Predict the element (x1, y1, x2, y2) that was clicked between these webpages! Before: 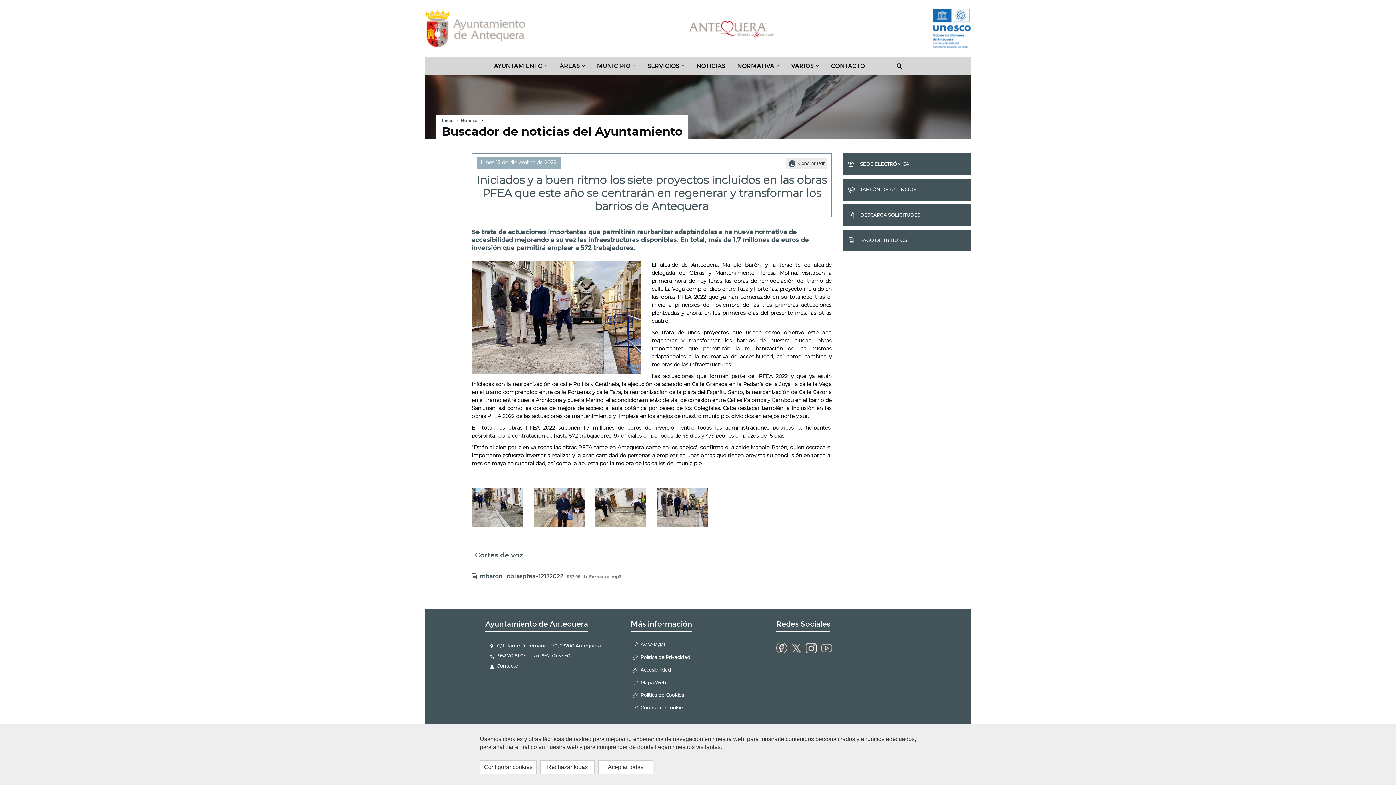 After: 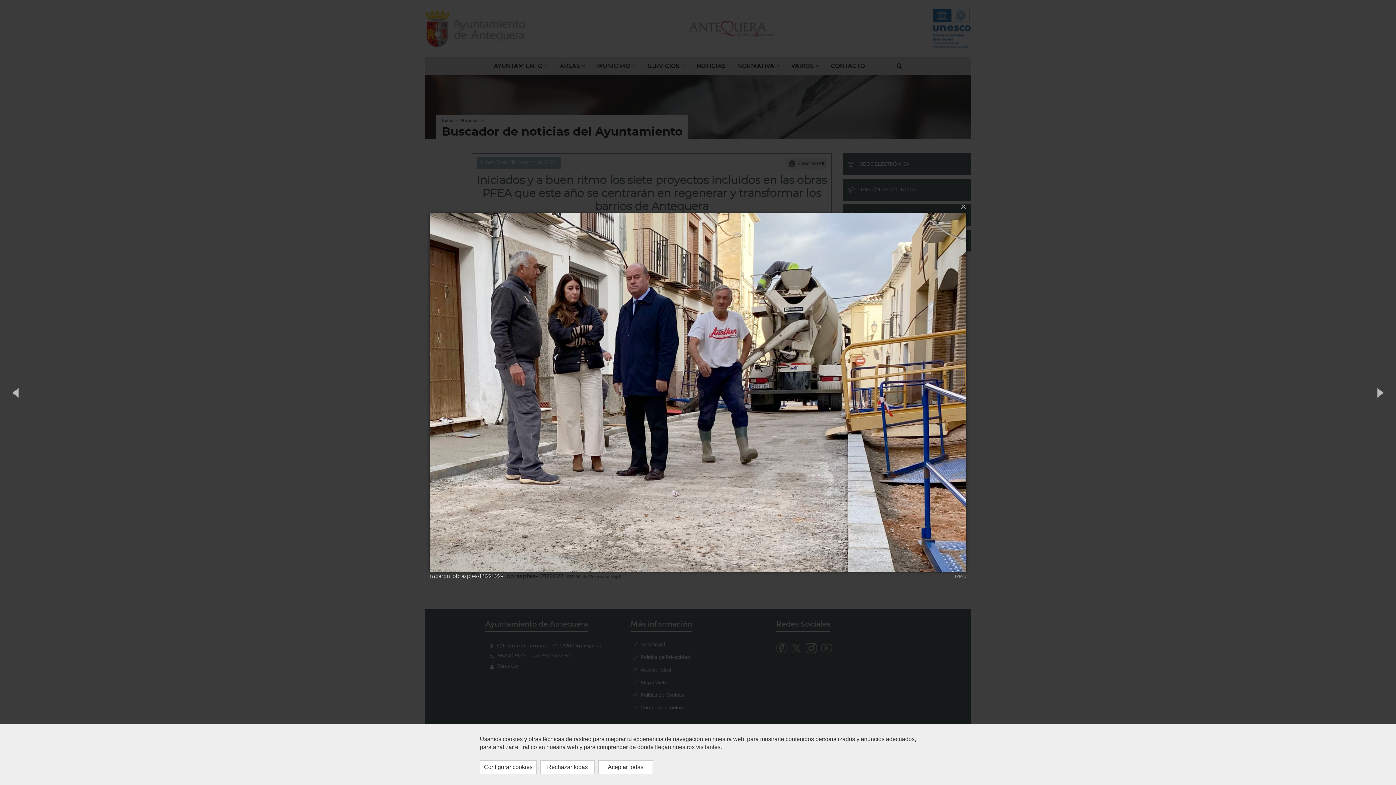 Action: bbox: (471, 261, 640, 374)